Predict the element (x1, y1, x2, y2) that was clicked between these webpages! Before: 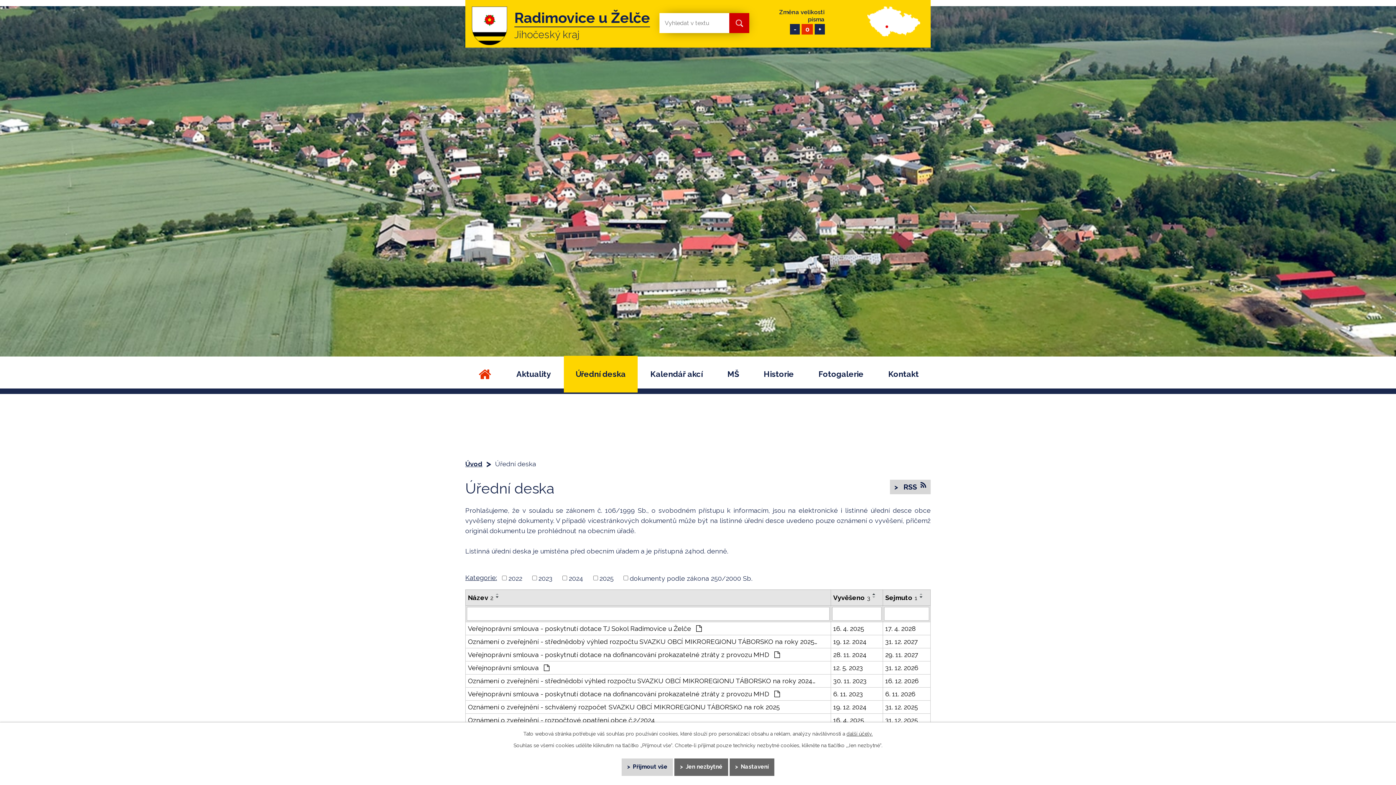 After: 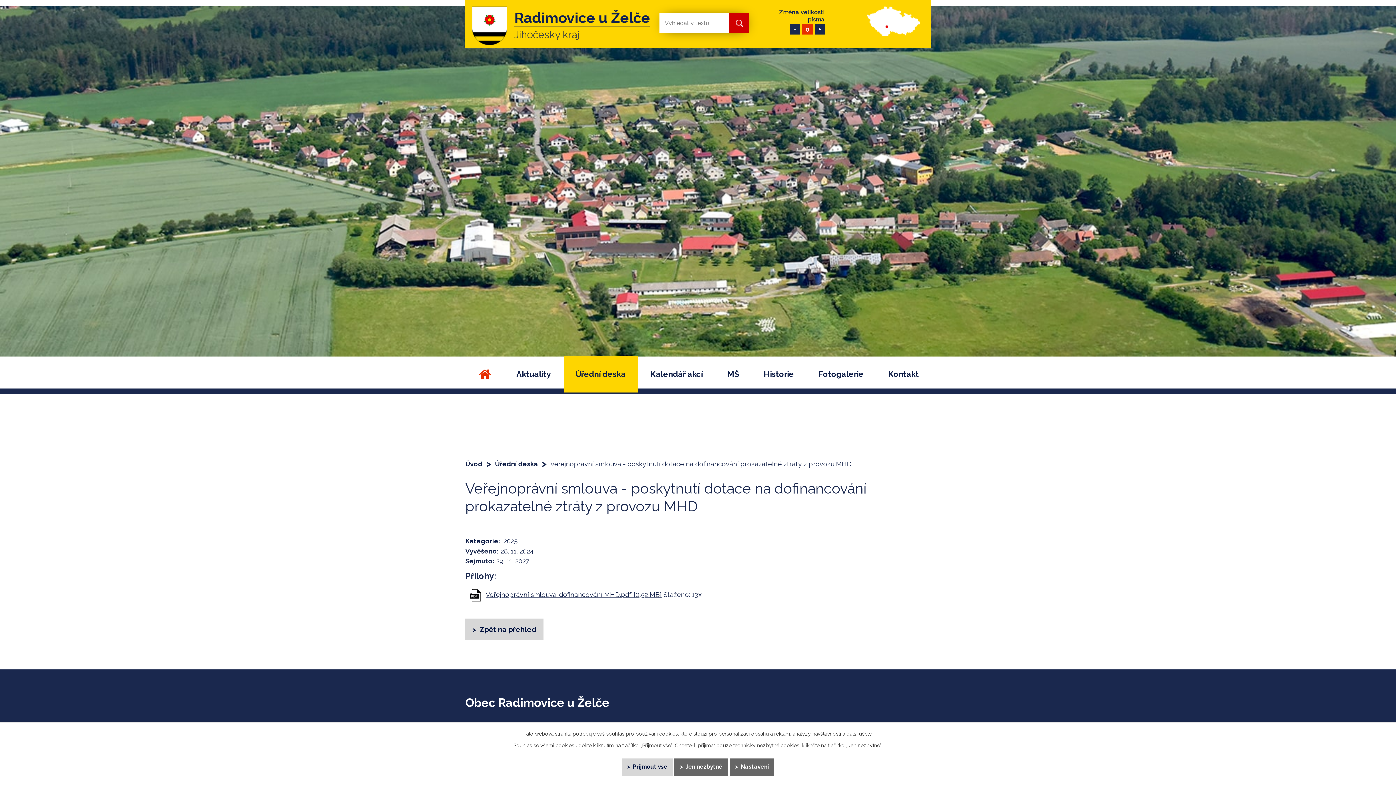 Action: bbox: (885, 650, 928, 660) label: 29. 11. 2027